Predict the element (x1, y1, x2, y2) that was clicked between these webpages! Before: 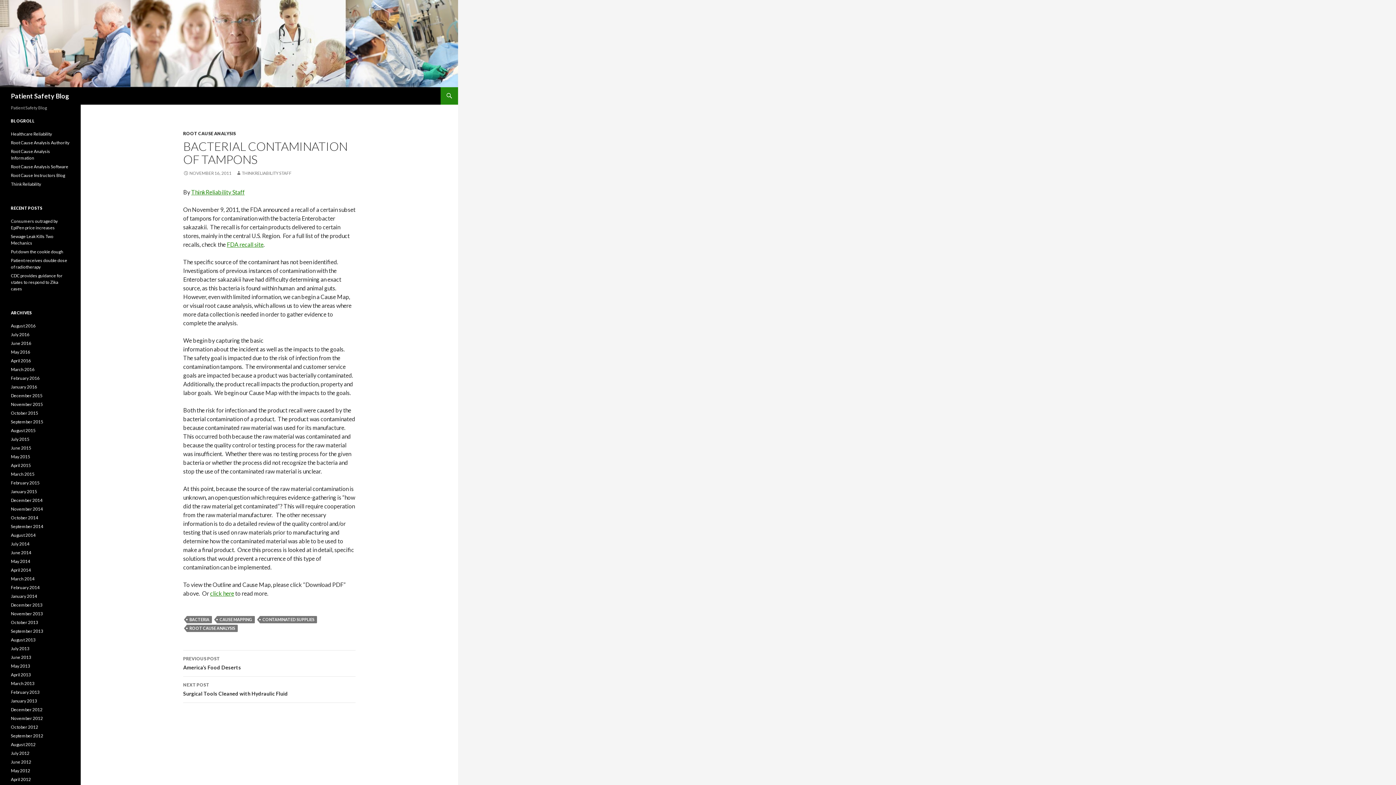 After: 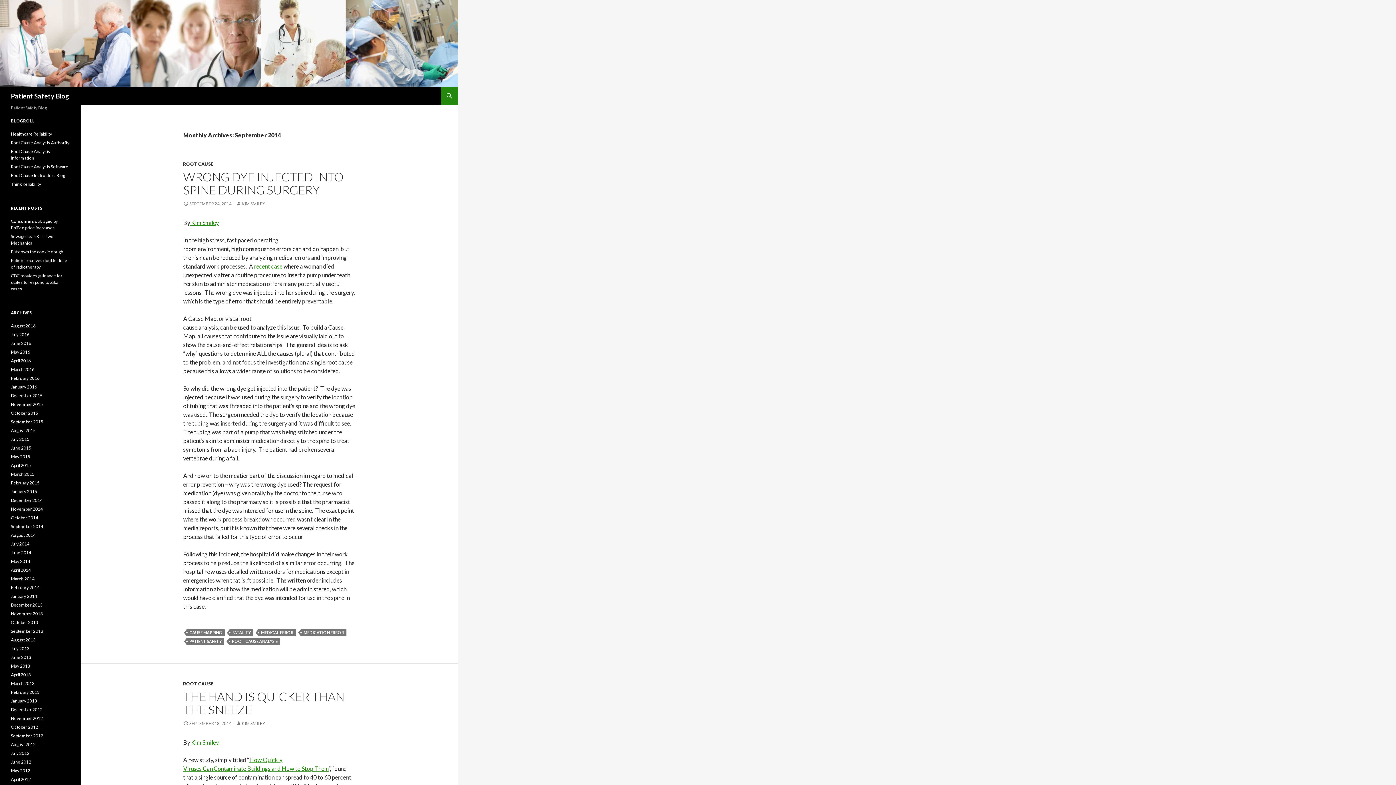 Action: label: September 2014 bbox: (10, 524, 43, 529)